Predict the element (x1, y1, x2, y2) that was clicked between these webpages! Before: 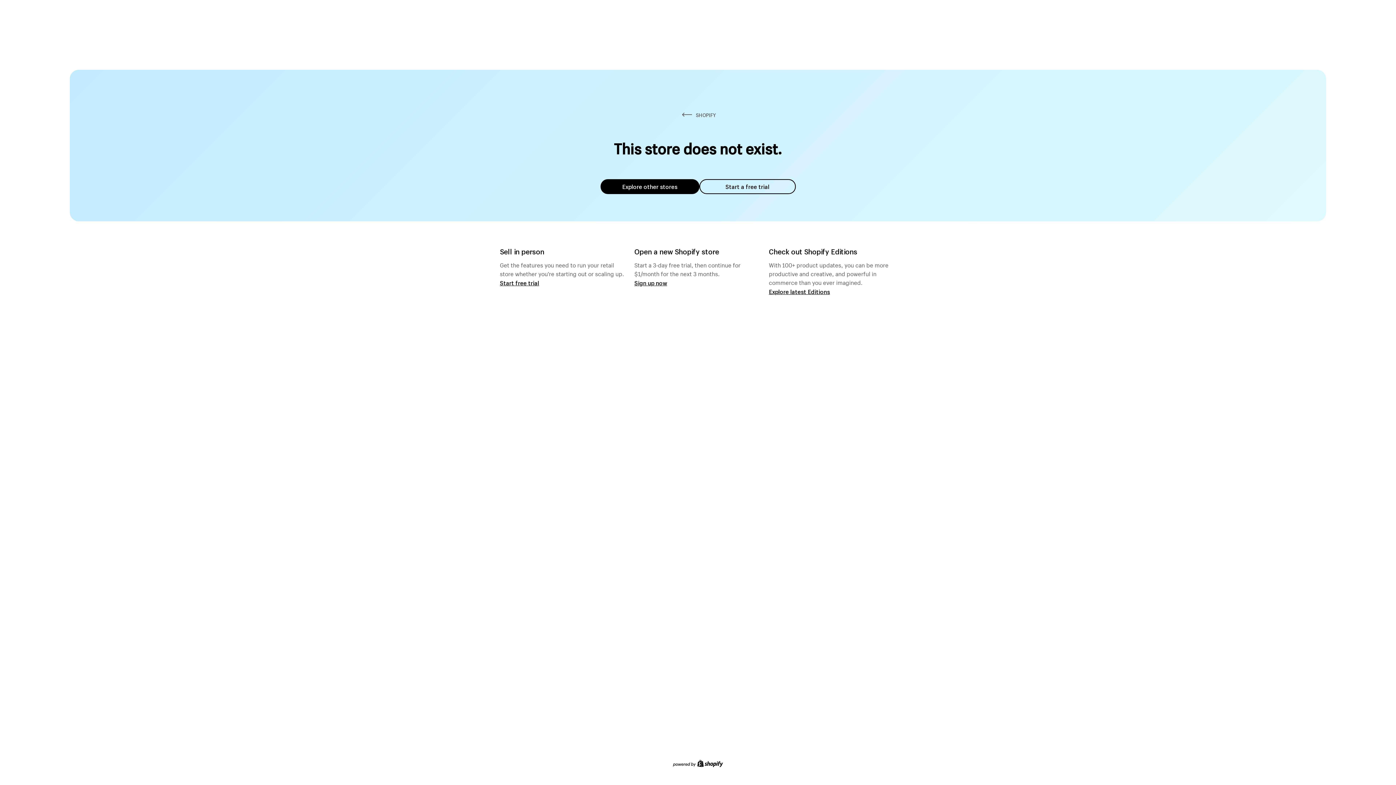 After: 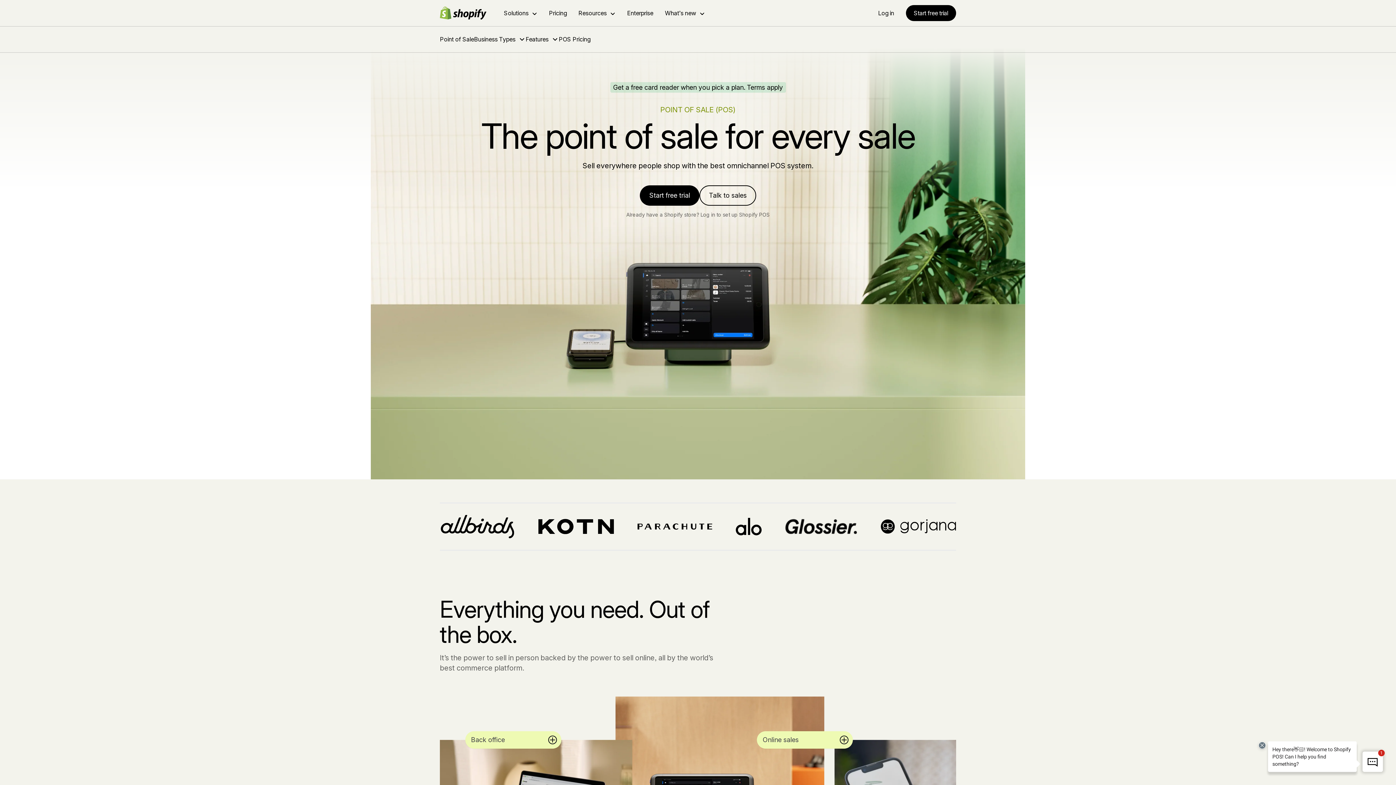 Action: label: Start free trial bbox: (500, 279, 539, 286)